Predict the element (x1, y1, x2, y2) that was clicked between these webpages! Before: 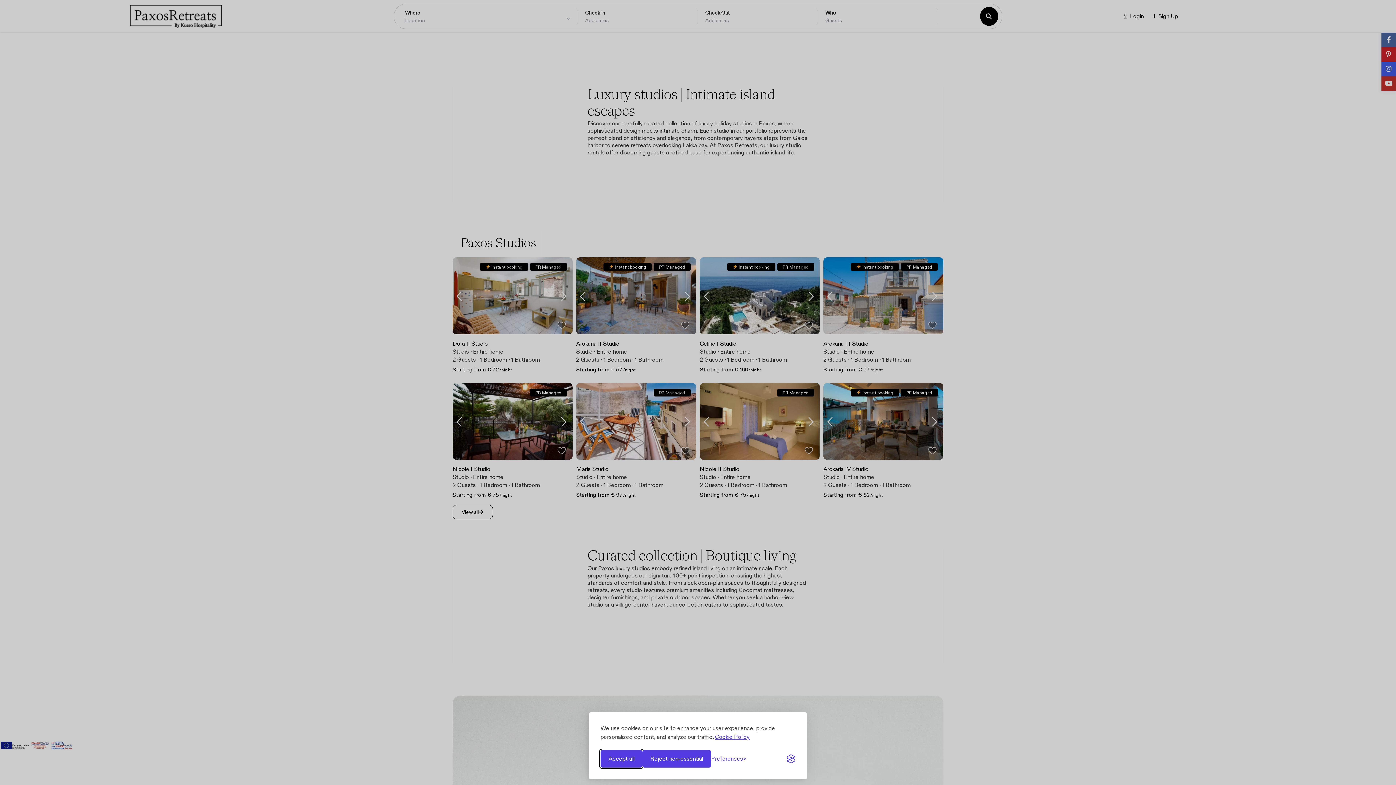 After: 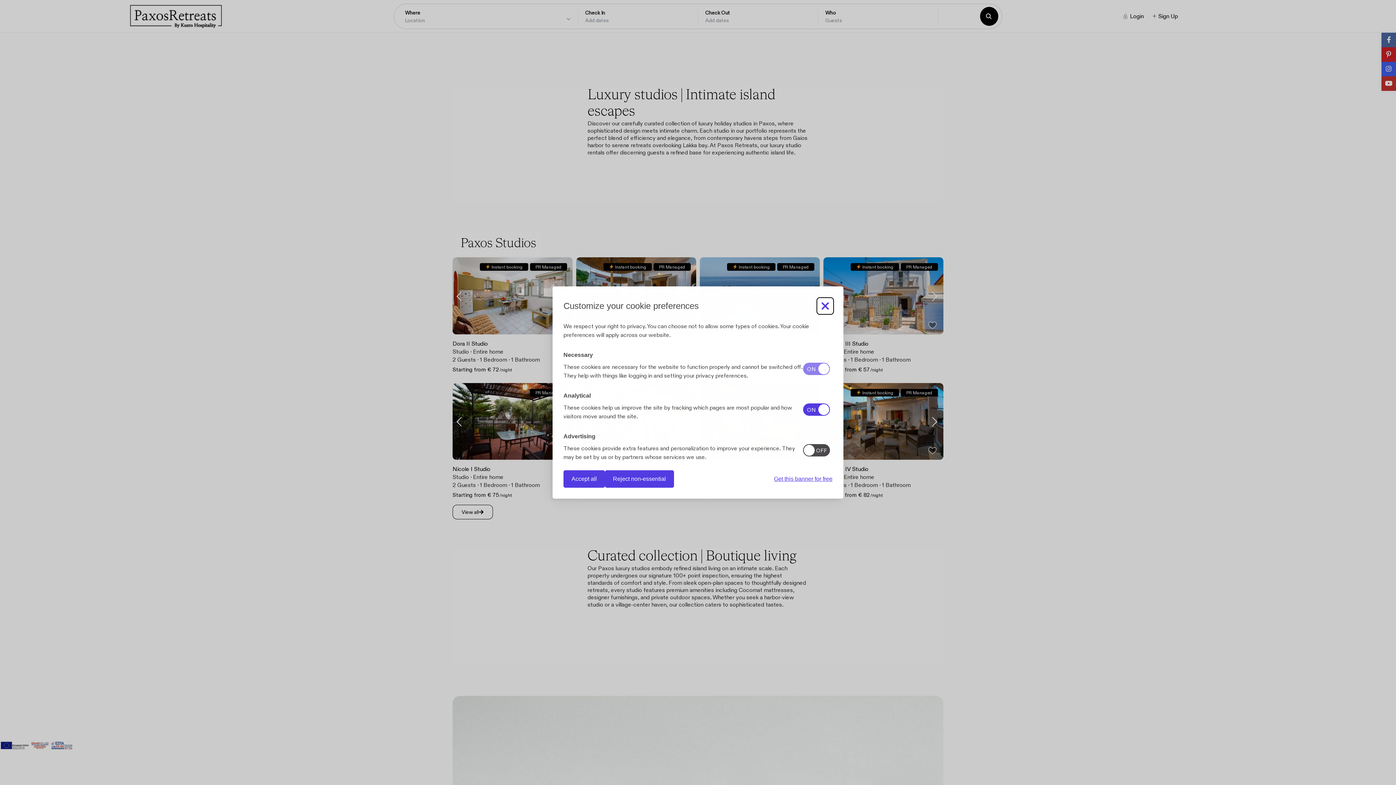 Action: bbox: (711, 755, 746, 763) label: Toggle preferences